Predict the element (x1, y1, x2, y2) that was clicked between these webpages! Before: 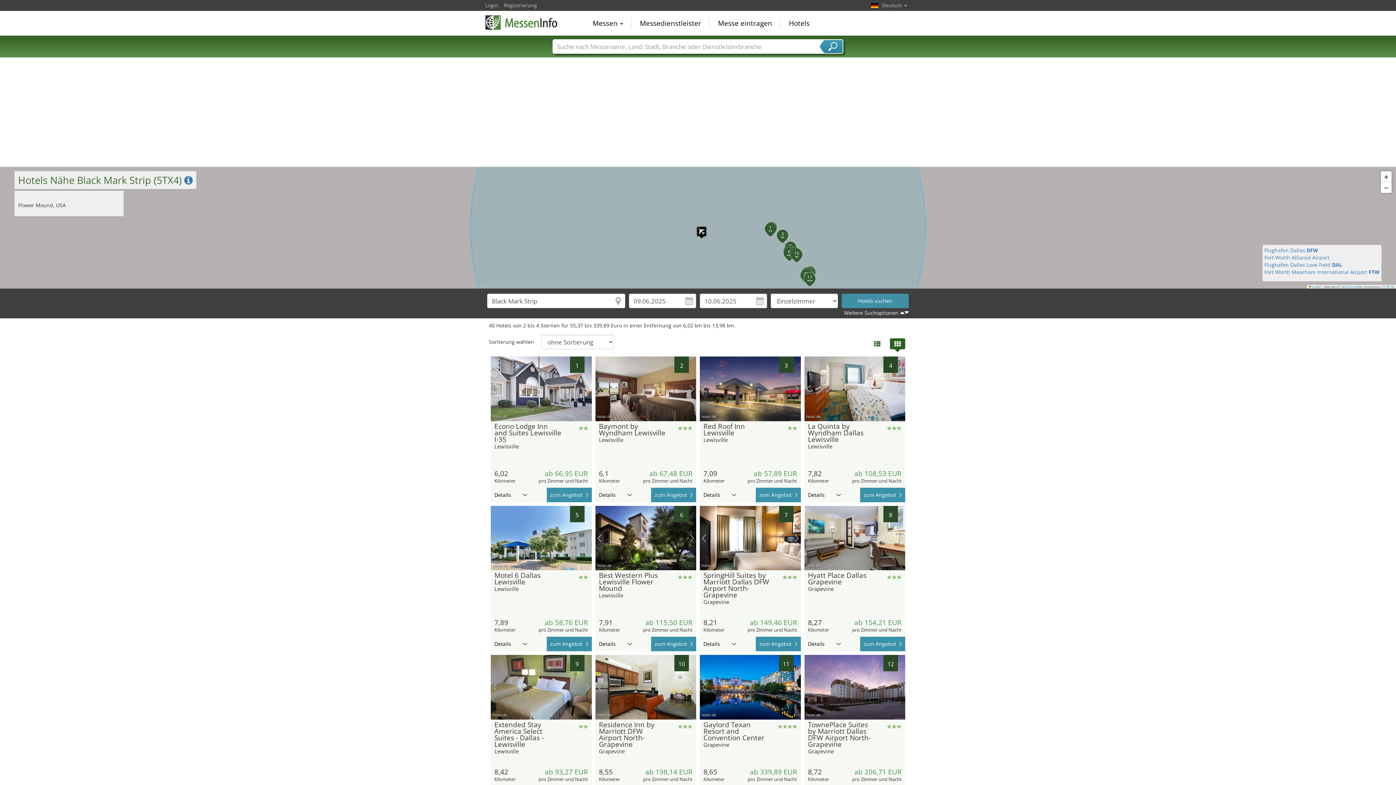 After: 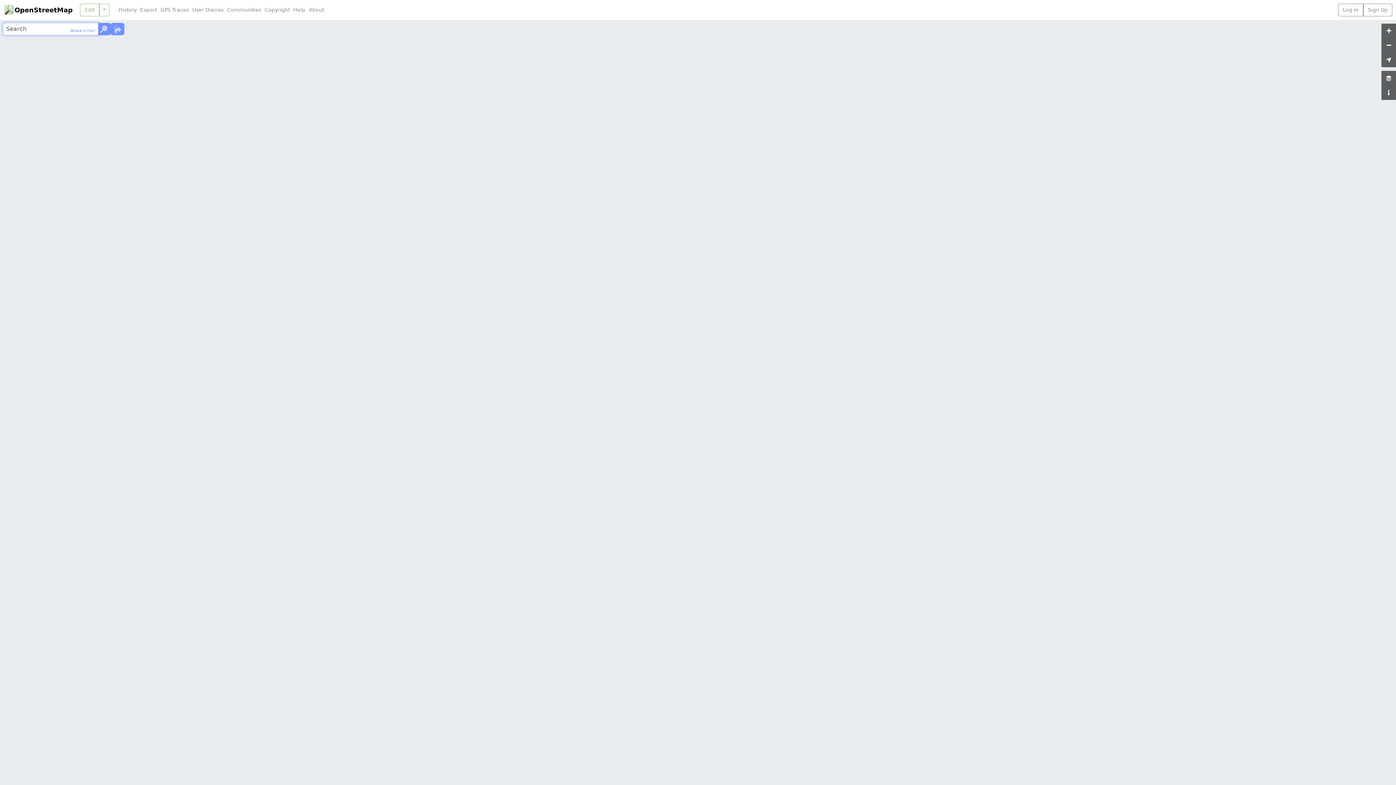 Action: bbox: (1341, 285, 1362, 288) label: OpenStreetMap